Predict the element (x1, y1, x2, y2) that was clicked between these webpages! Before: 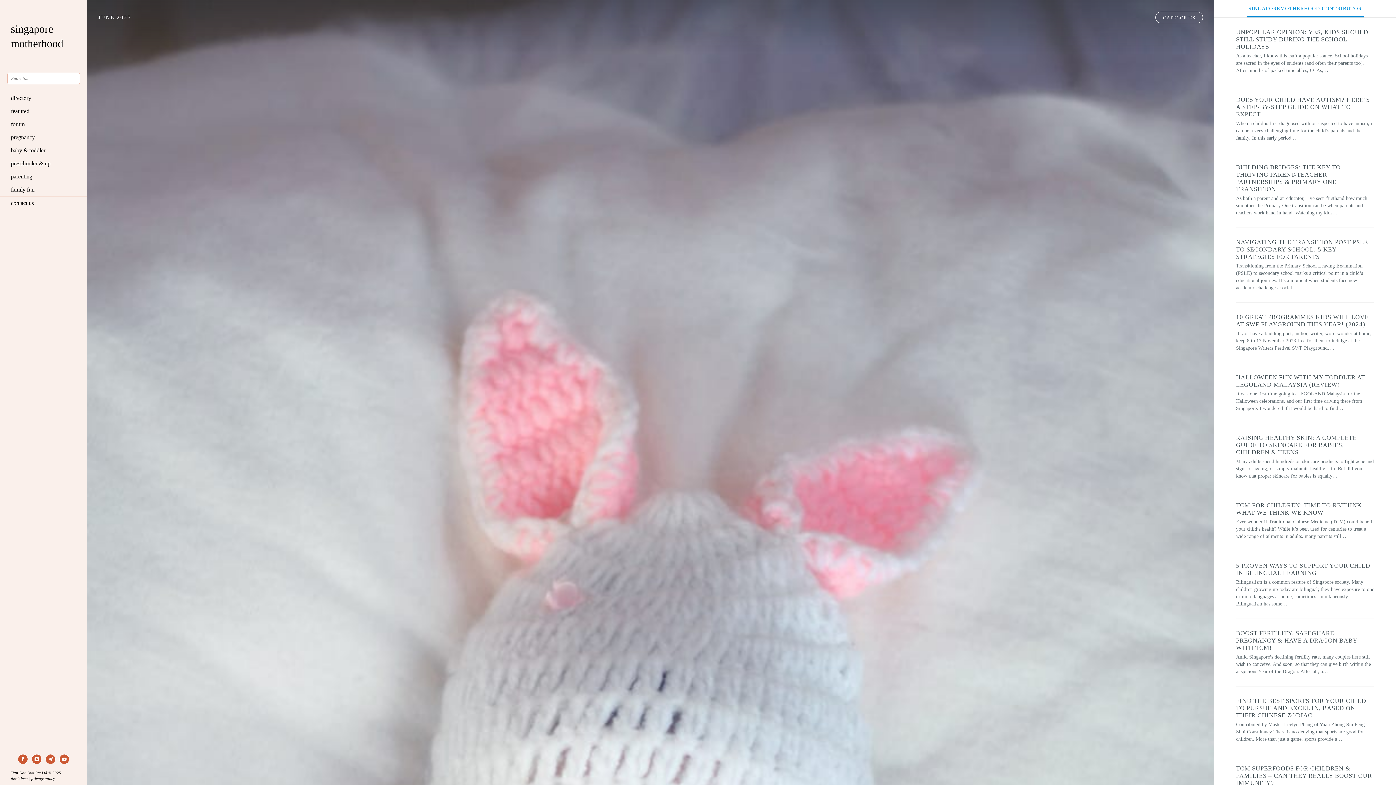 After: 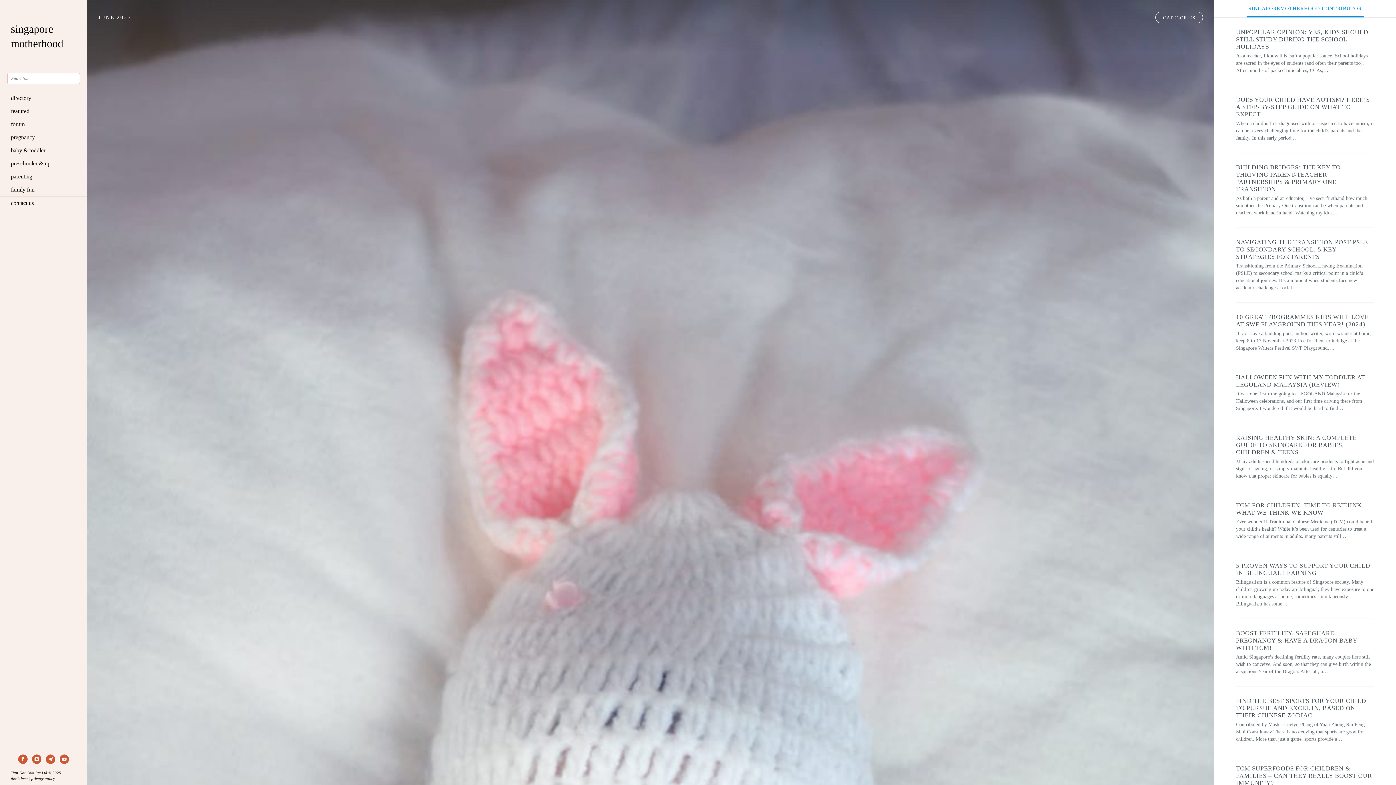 Action: bbox: (59, 754, 69, 764)